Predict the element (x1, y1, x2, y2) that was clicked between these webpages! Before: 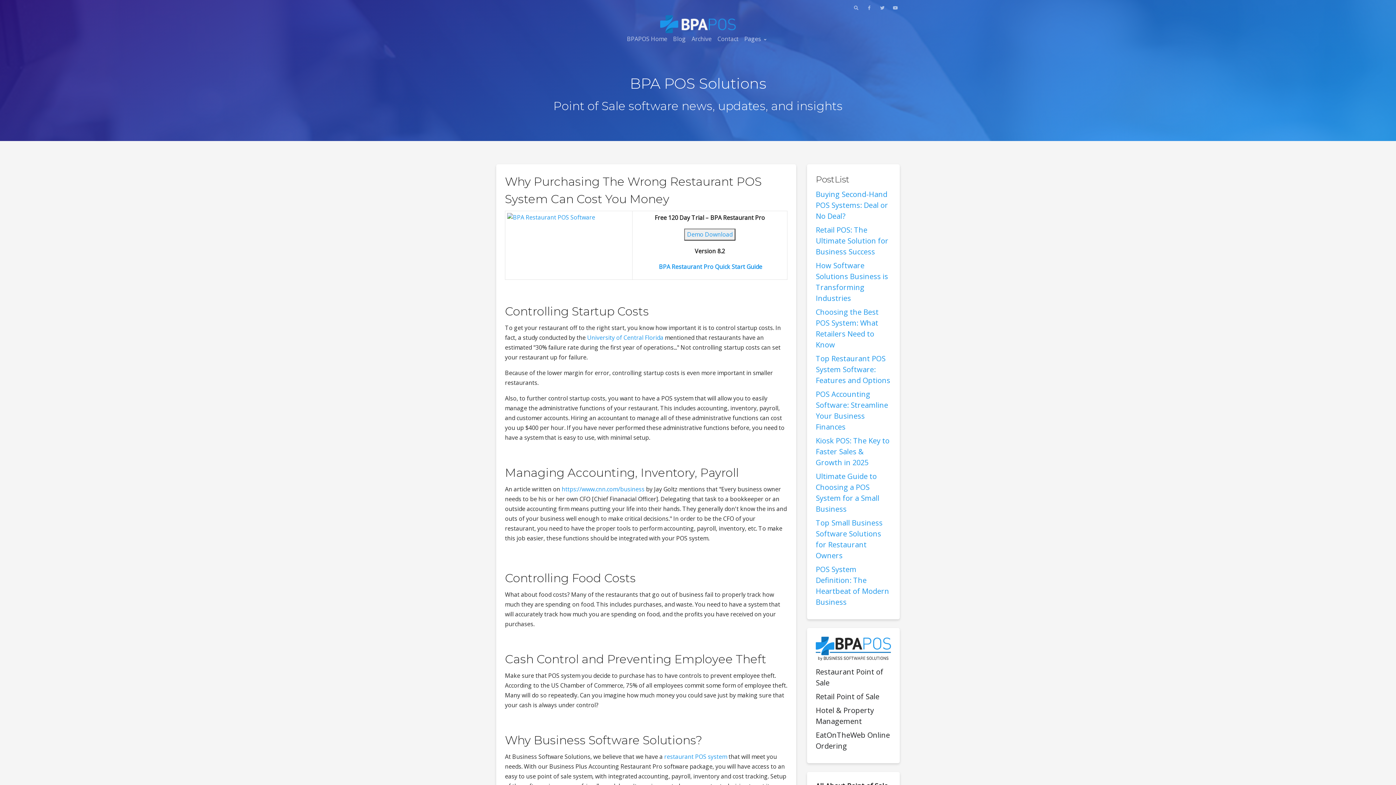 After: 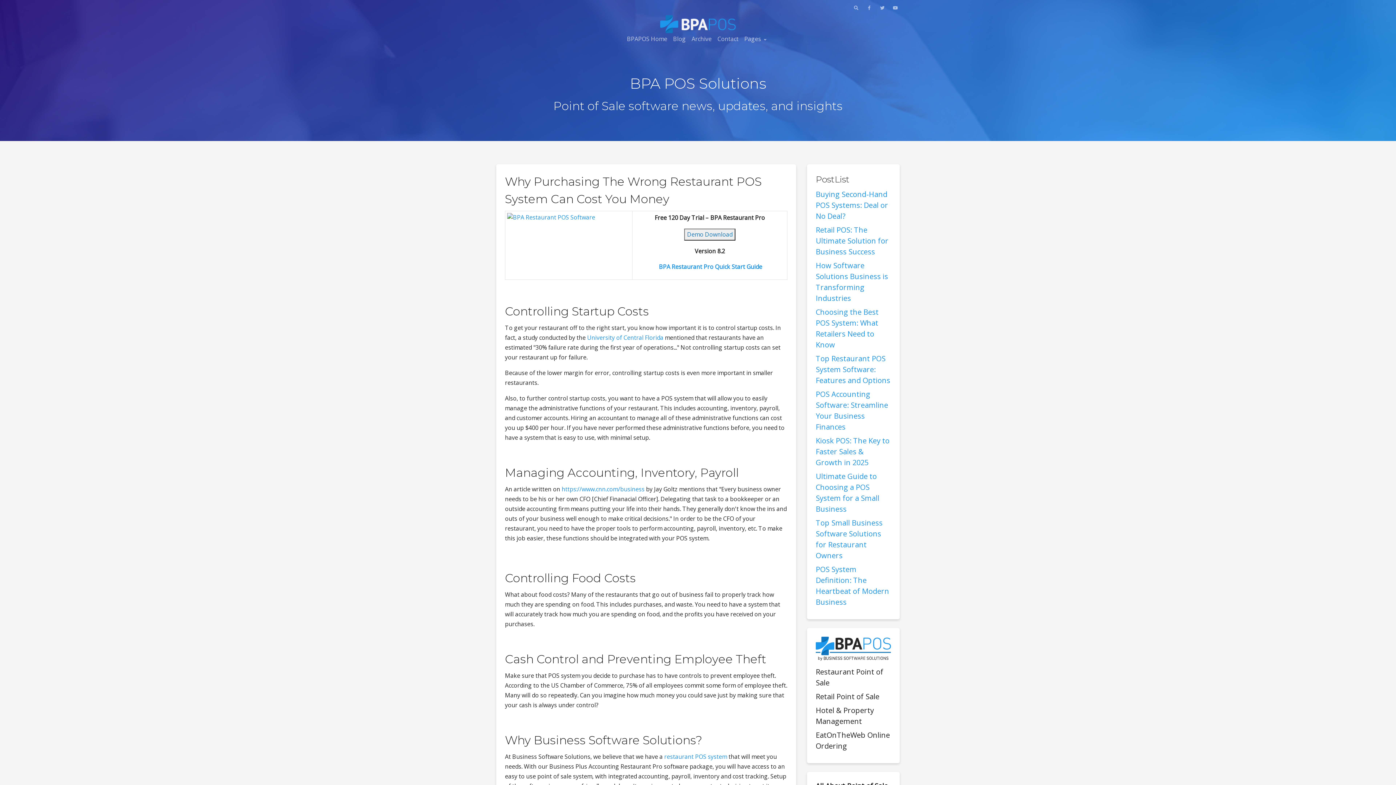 Action: label: Demo Download bbox: (687, 230, 732, 238)